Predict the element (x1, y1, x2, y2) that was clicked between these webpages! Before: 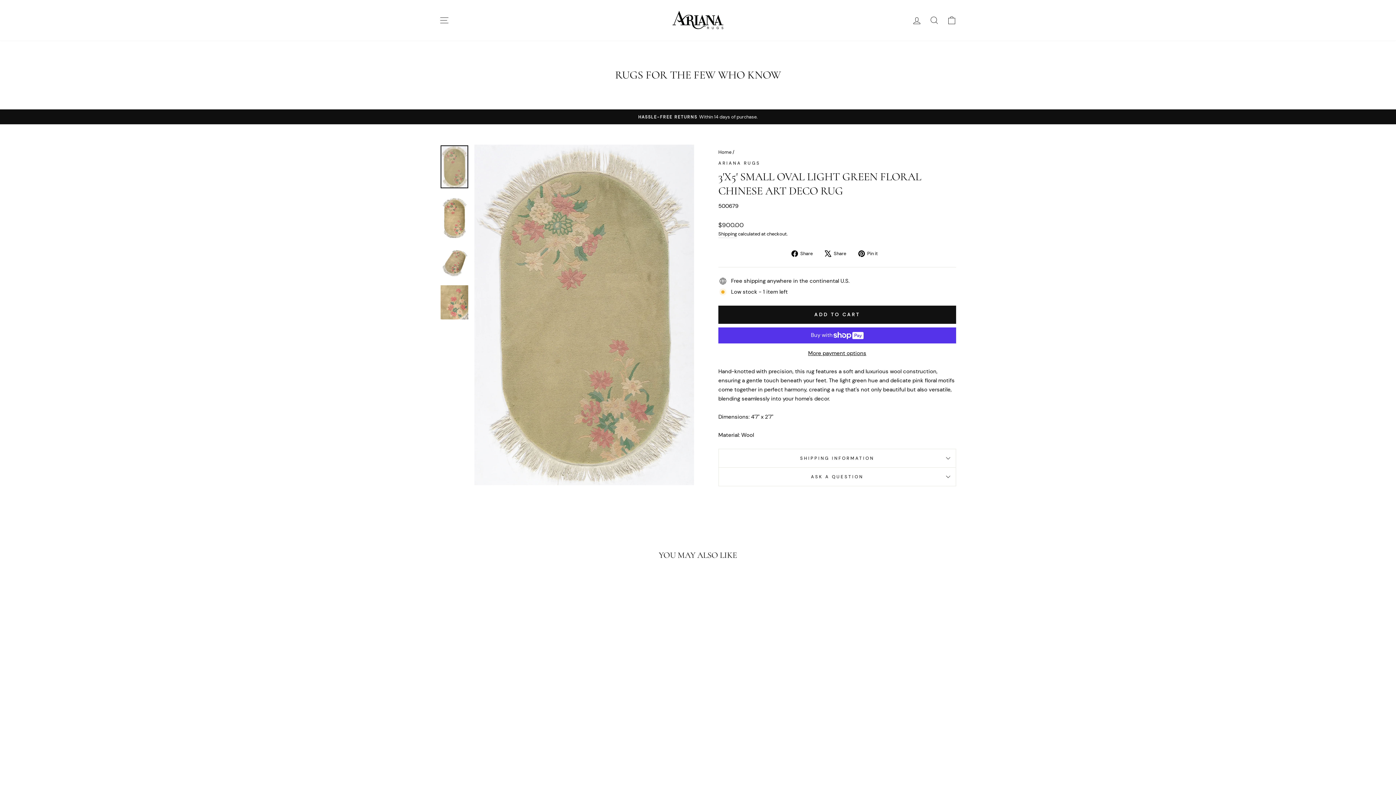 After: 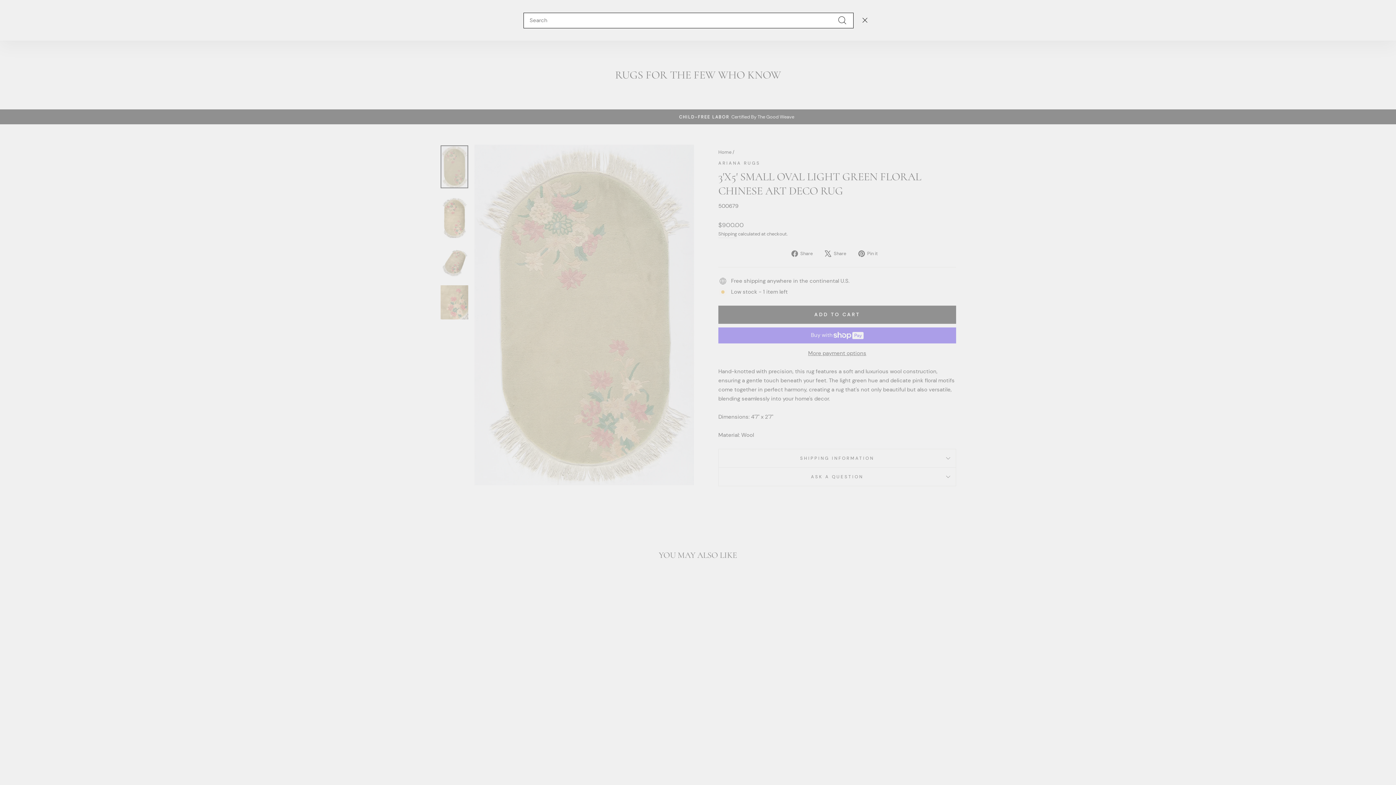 Action: label: SEARCH bbox: (925, 12, 943, 28)